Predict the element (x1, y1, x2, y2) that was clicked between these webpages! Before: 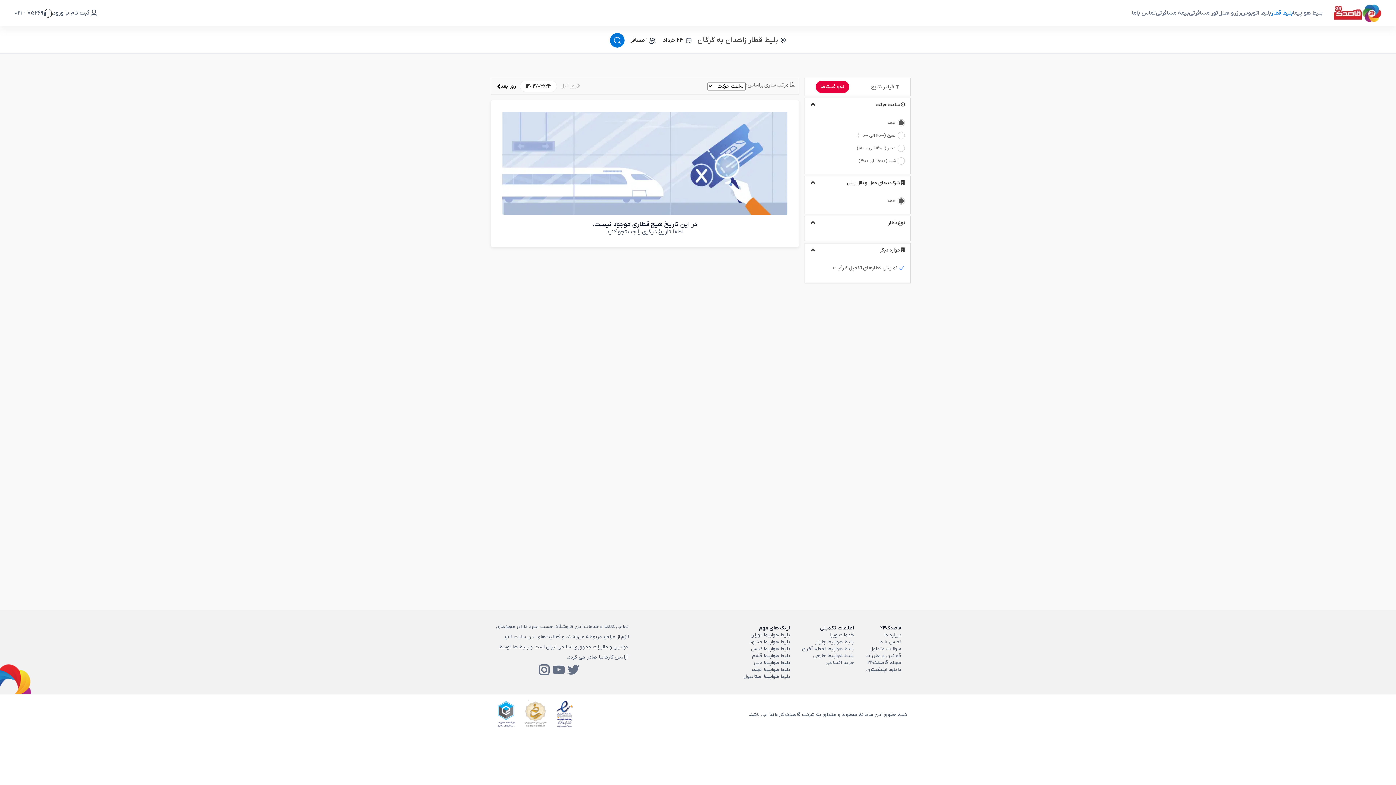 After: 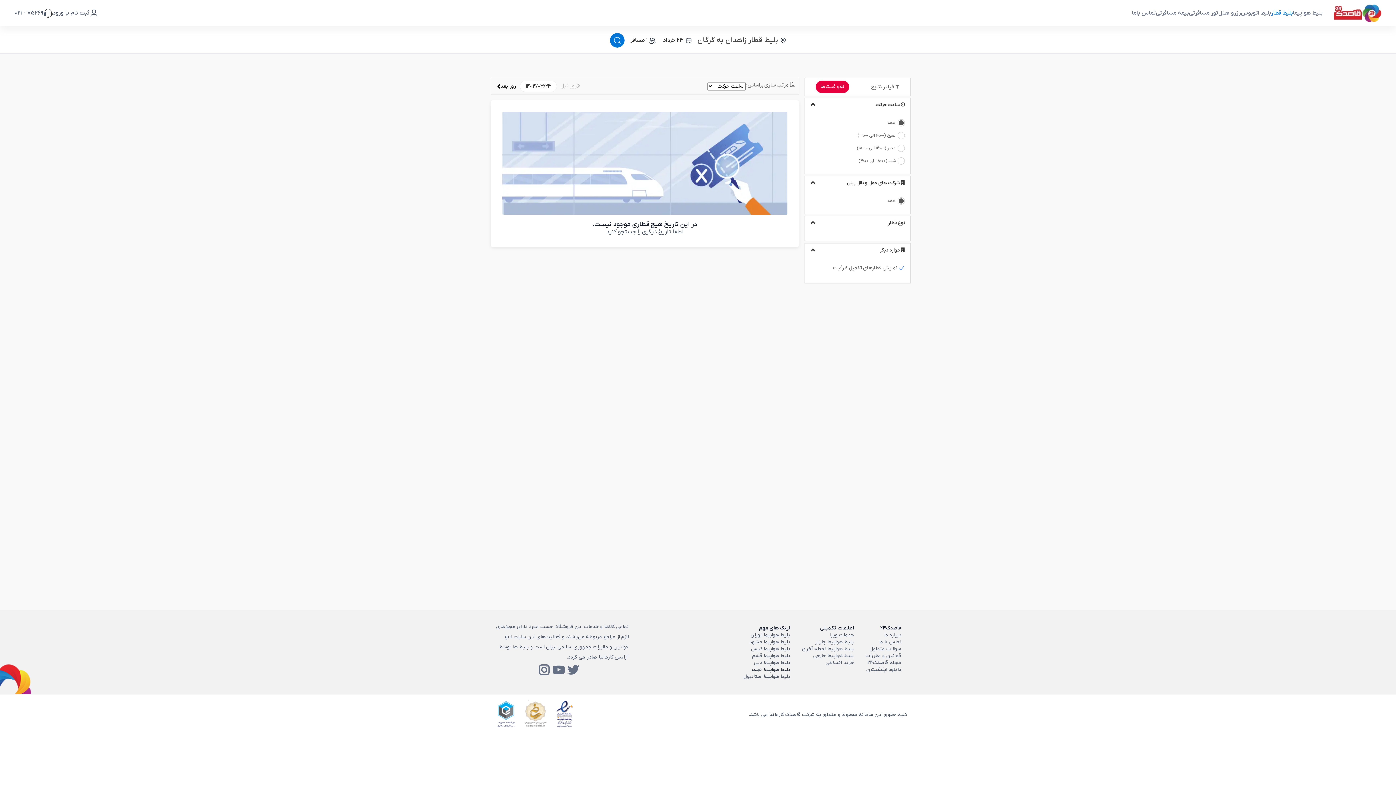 Action: label: بلیط هواپیما نجف bbox: (752, 666, 790, 673)